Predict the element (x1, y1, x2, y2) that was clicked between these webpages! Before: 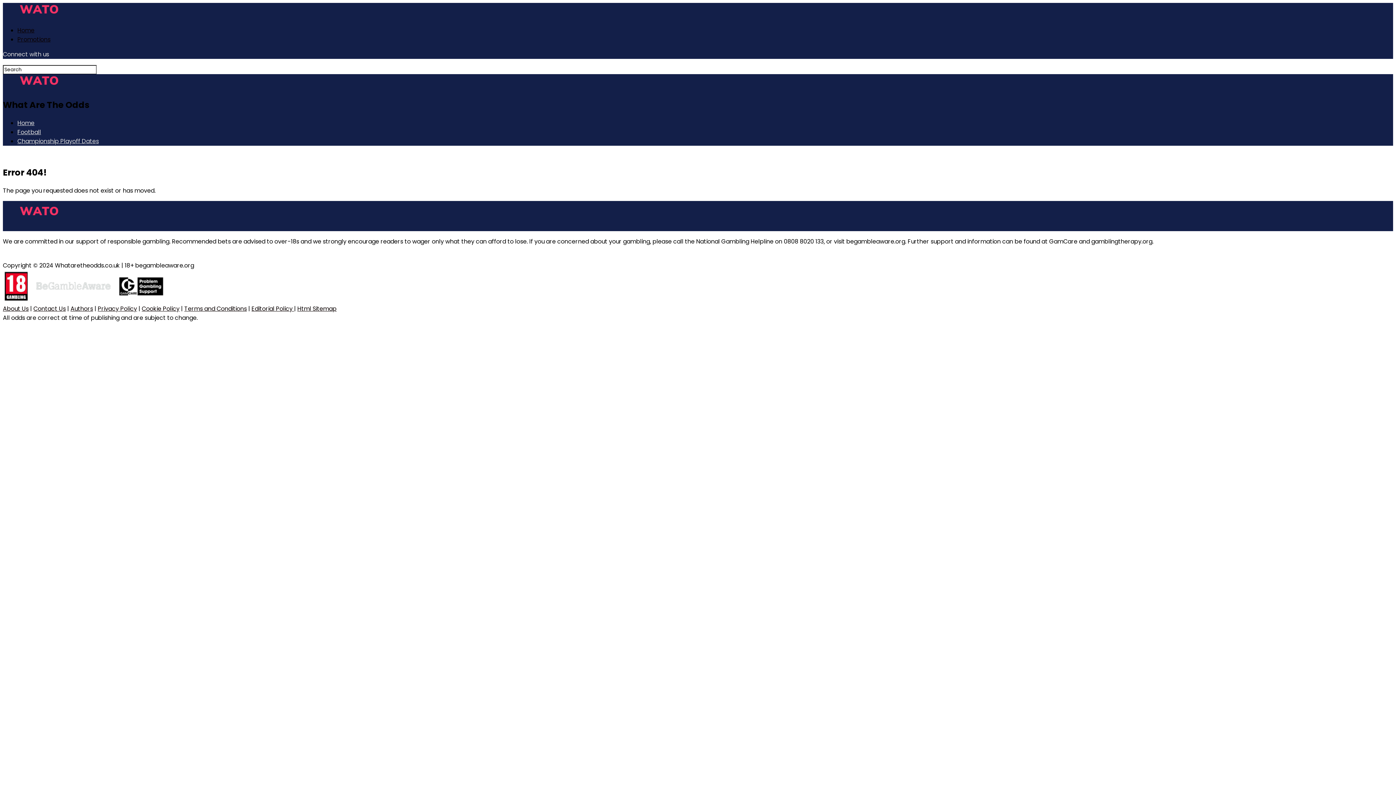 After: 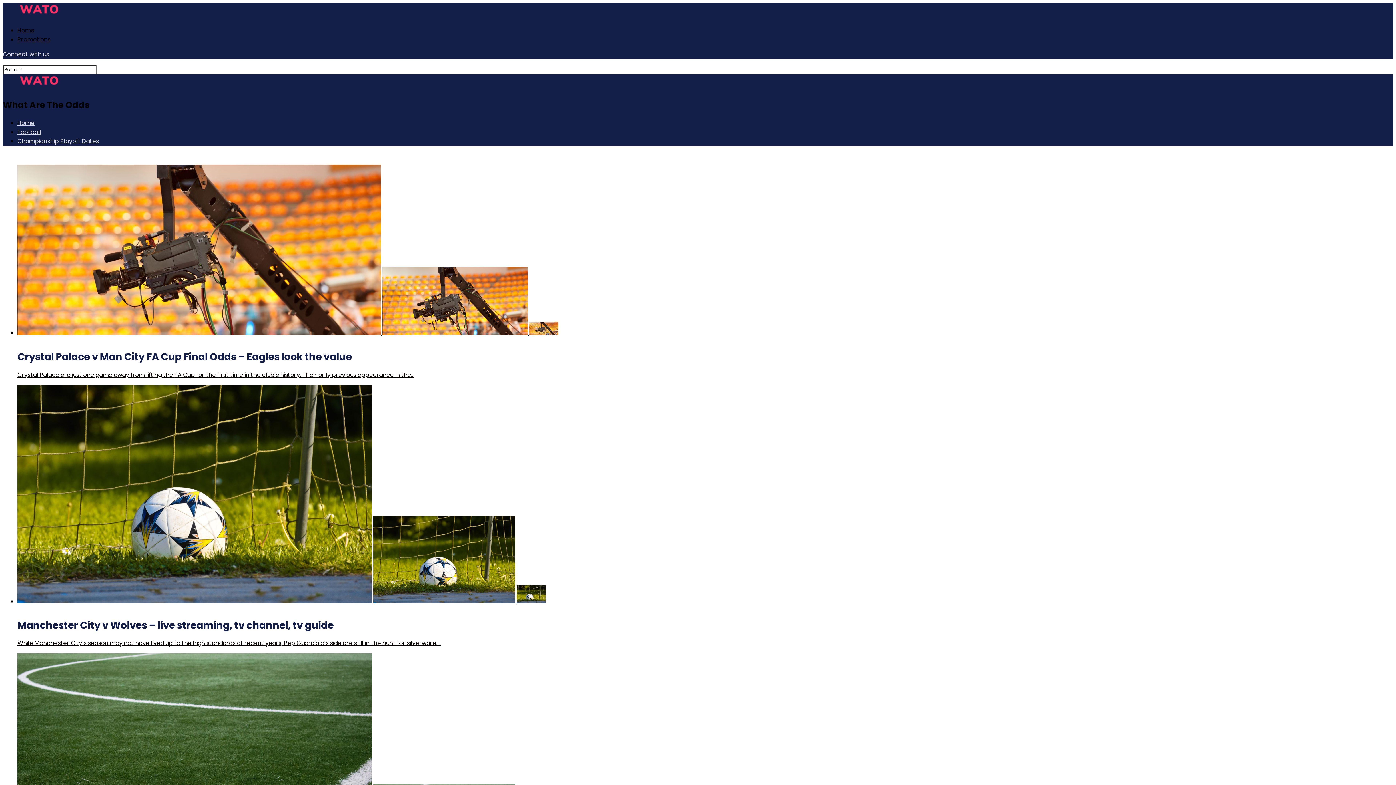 Action: label: Football bbox: (17, 127, 41, 136)